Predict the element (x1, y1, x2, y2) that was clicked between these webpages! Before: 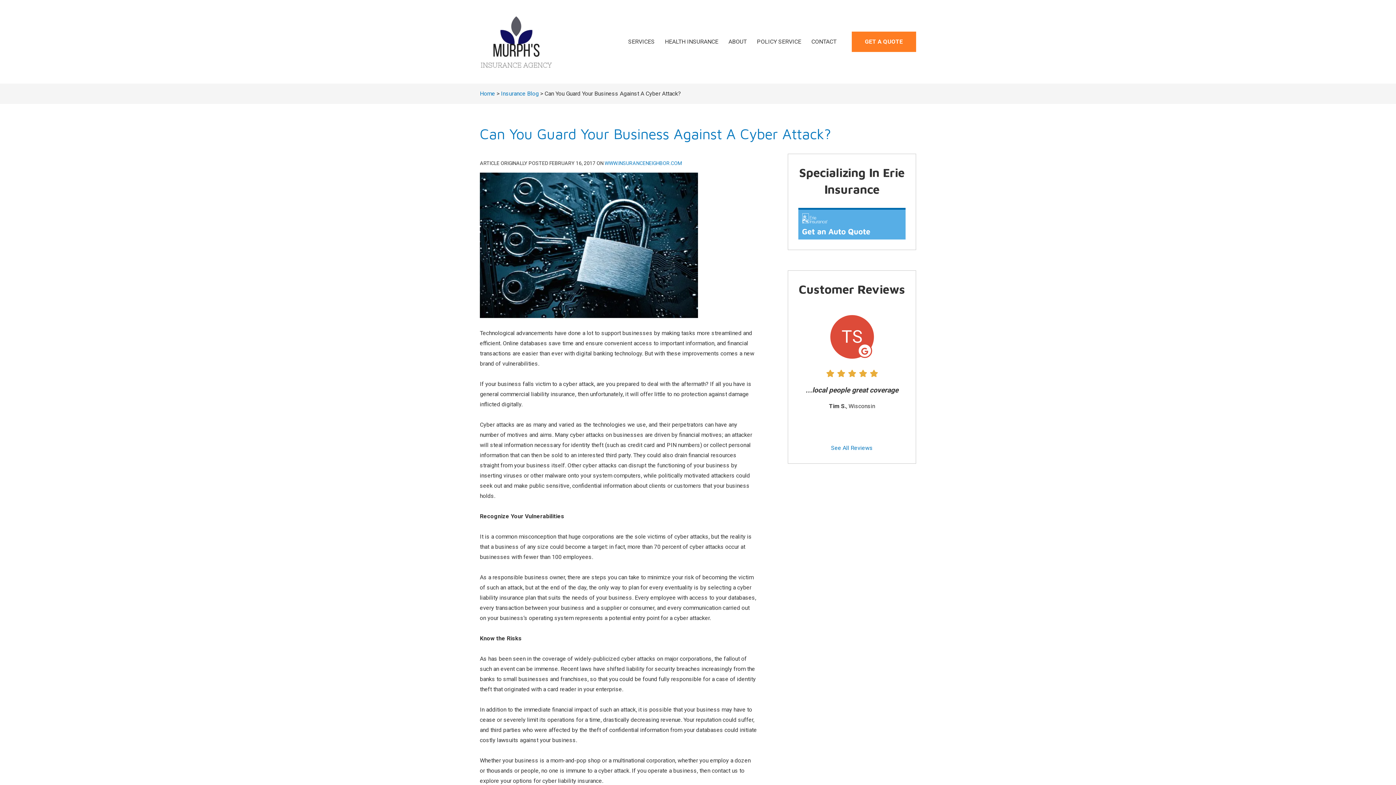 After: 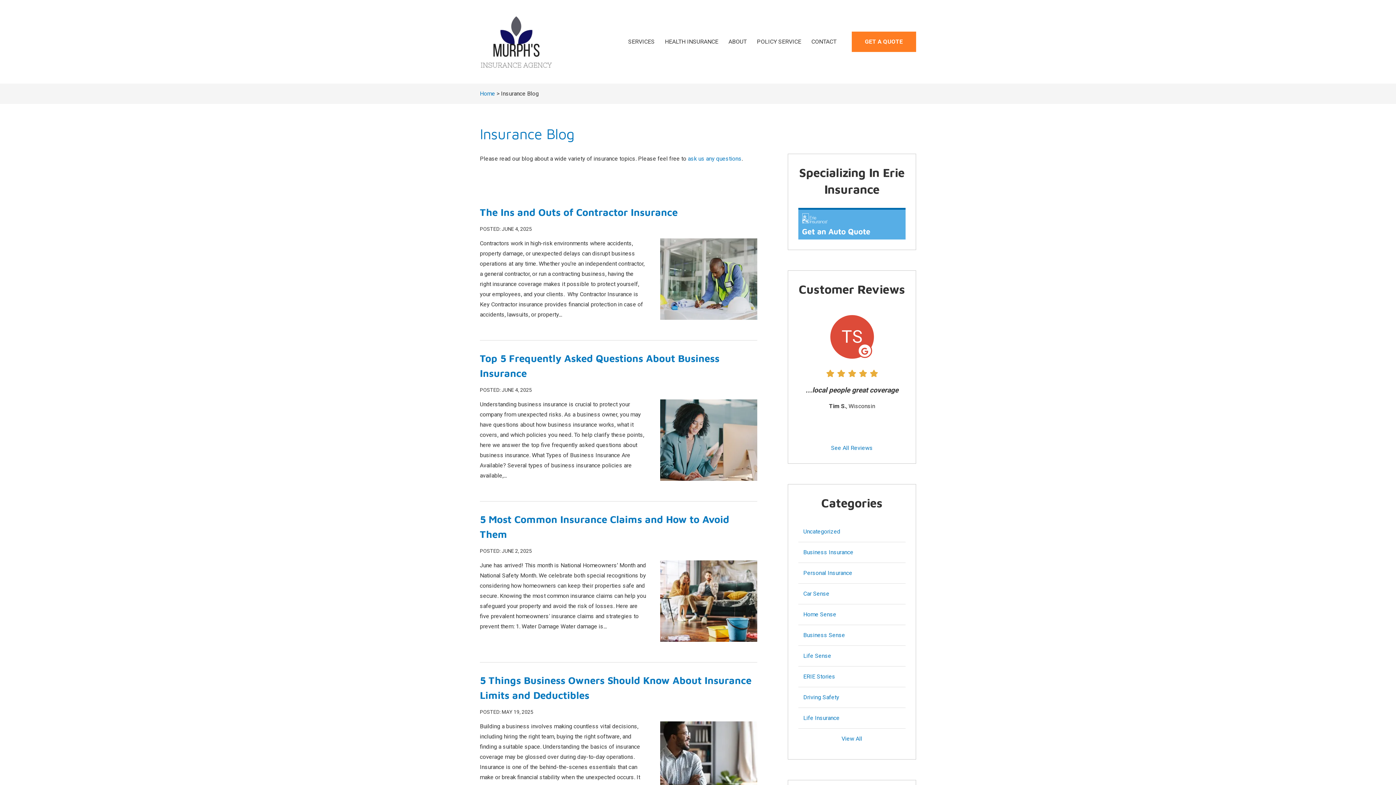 Action: label: Insurance Blog bbox: (501, 90, 538, 97)